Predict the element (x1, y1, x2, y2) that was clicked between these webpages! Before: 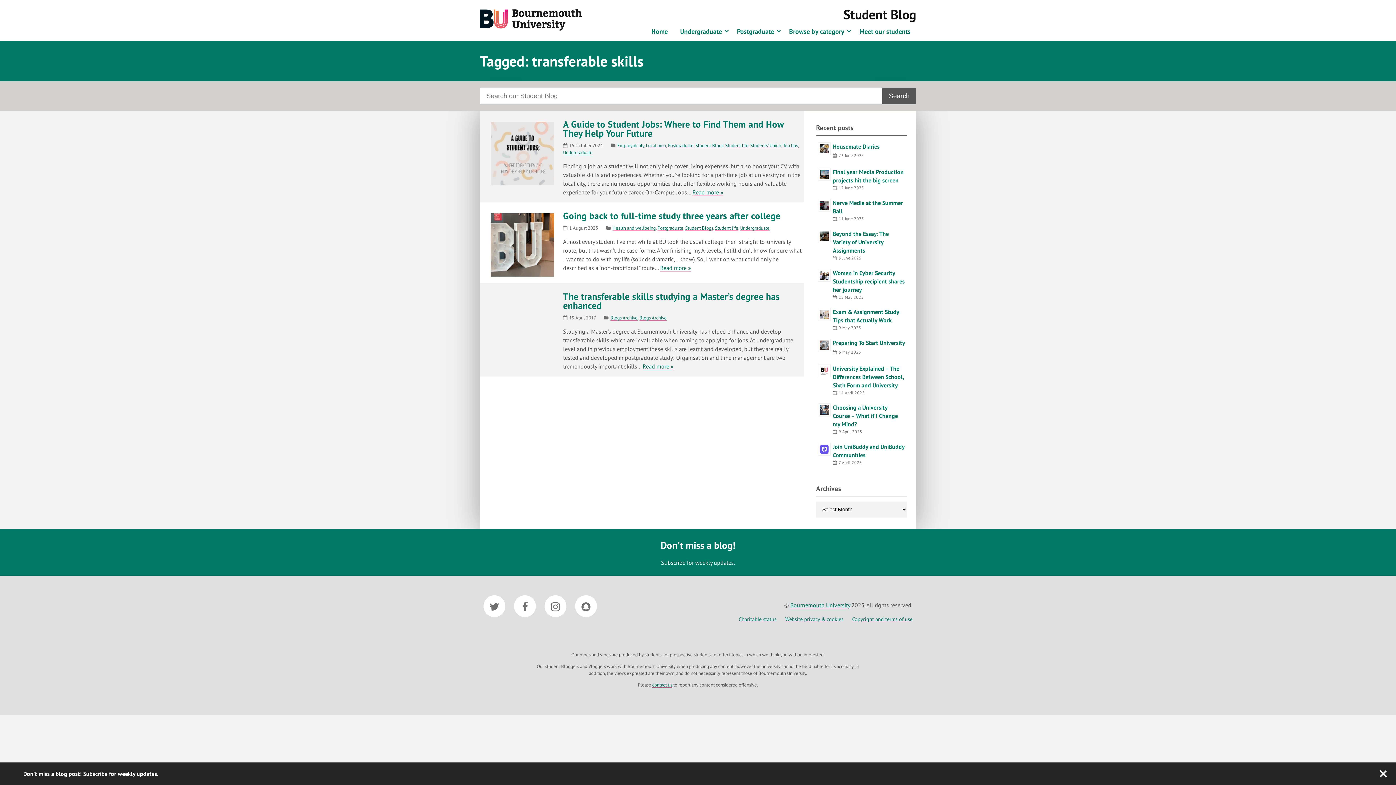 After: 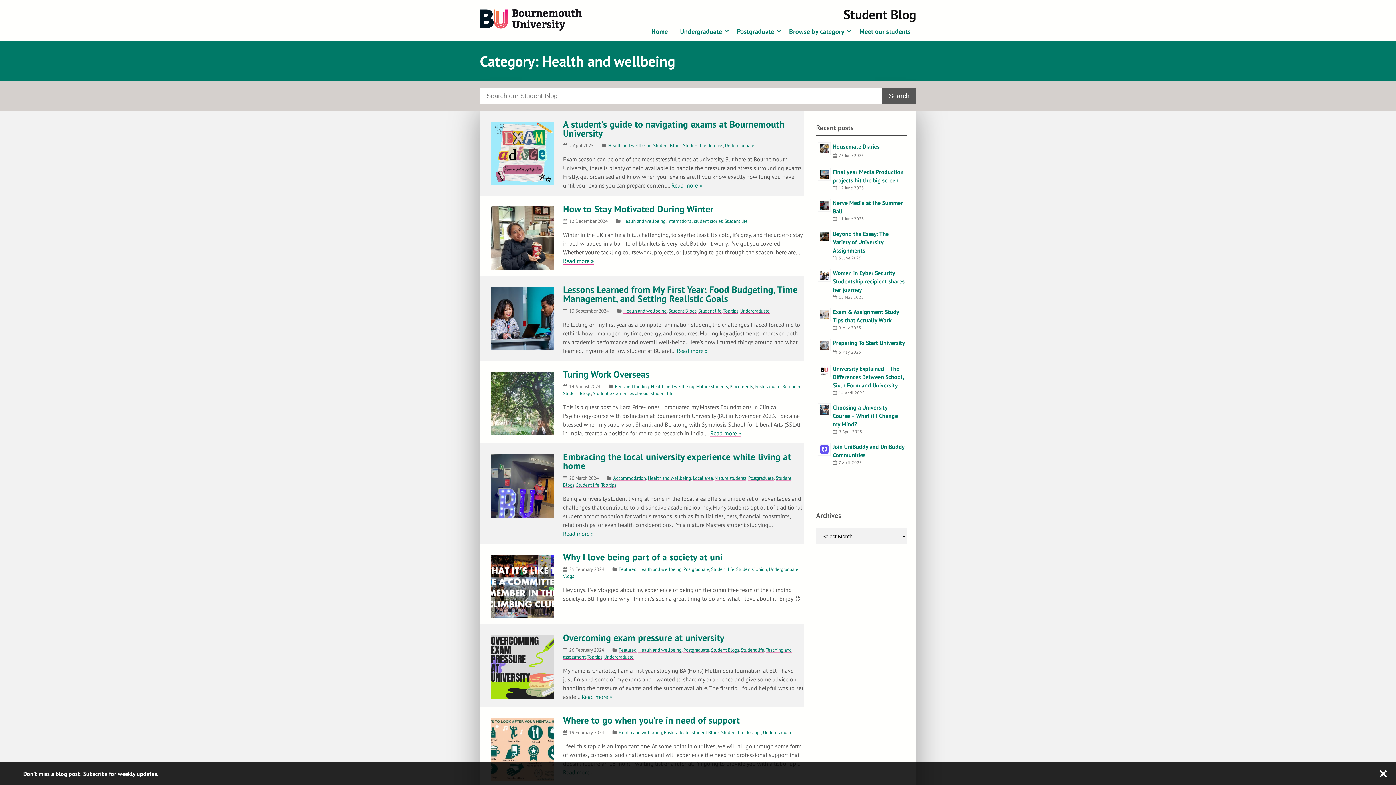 Action: label: Health and wellbeing bbox: (612, 225, 655, 231)